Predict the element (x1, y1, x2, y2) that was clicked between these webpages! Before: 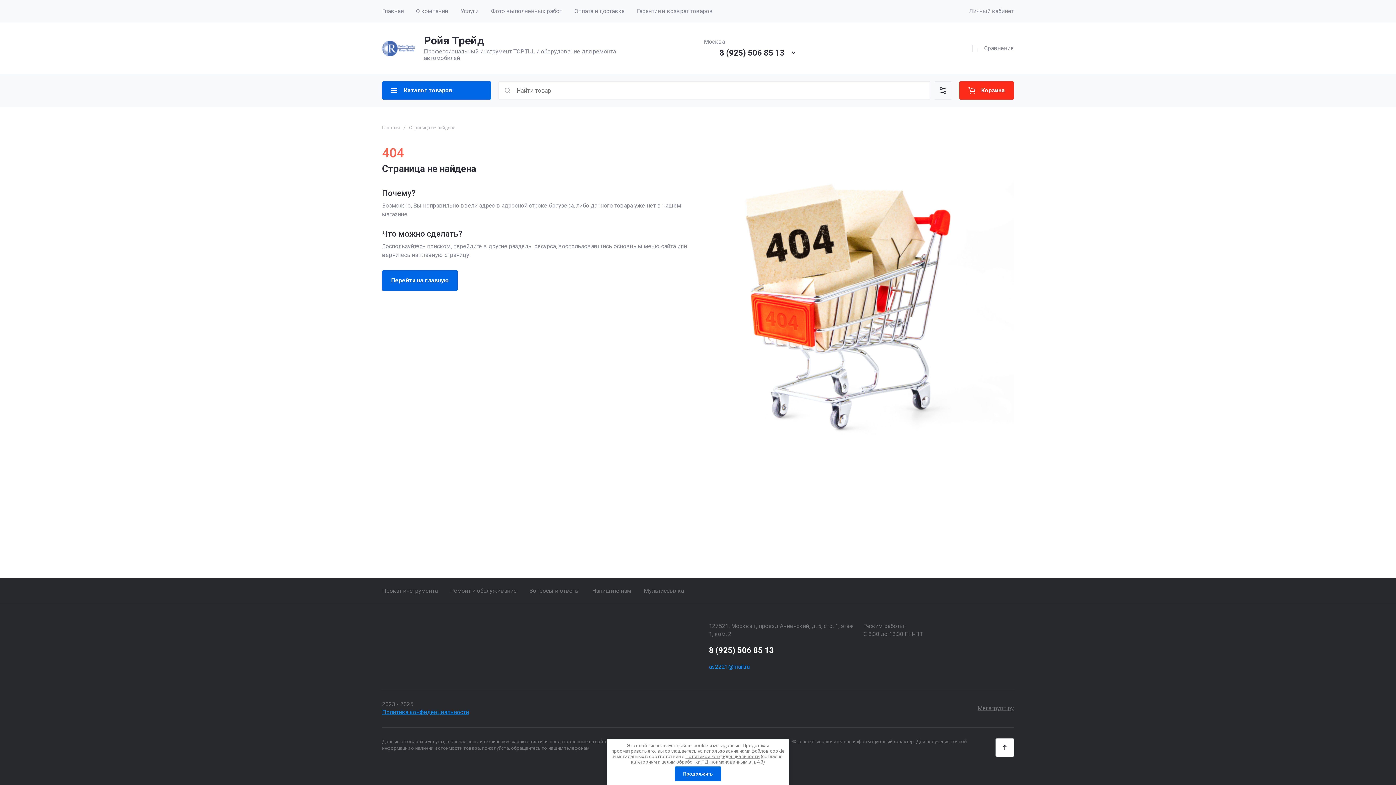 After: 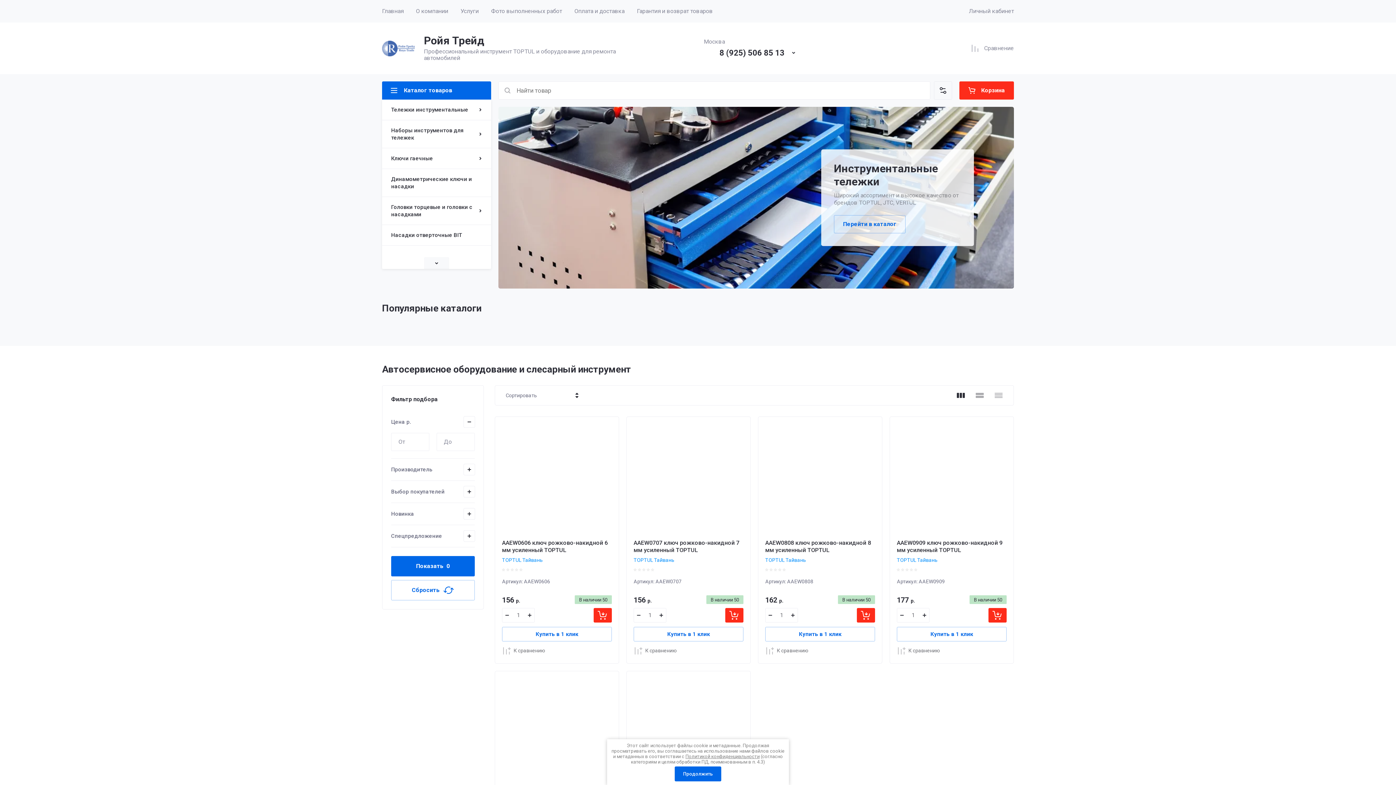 Action: bbox: (382, 270, 457, 290) label: Перейти на главную